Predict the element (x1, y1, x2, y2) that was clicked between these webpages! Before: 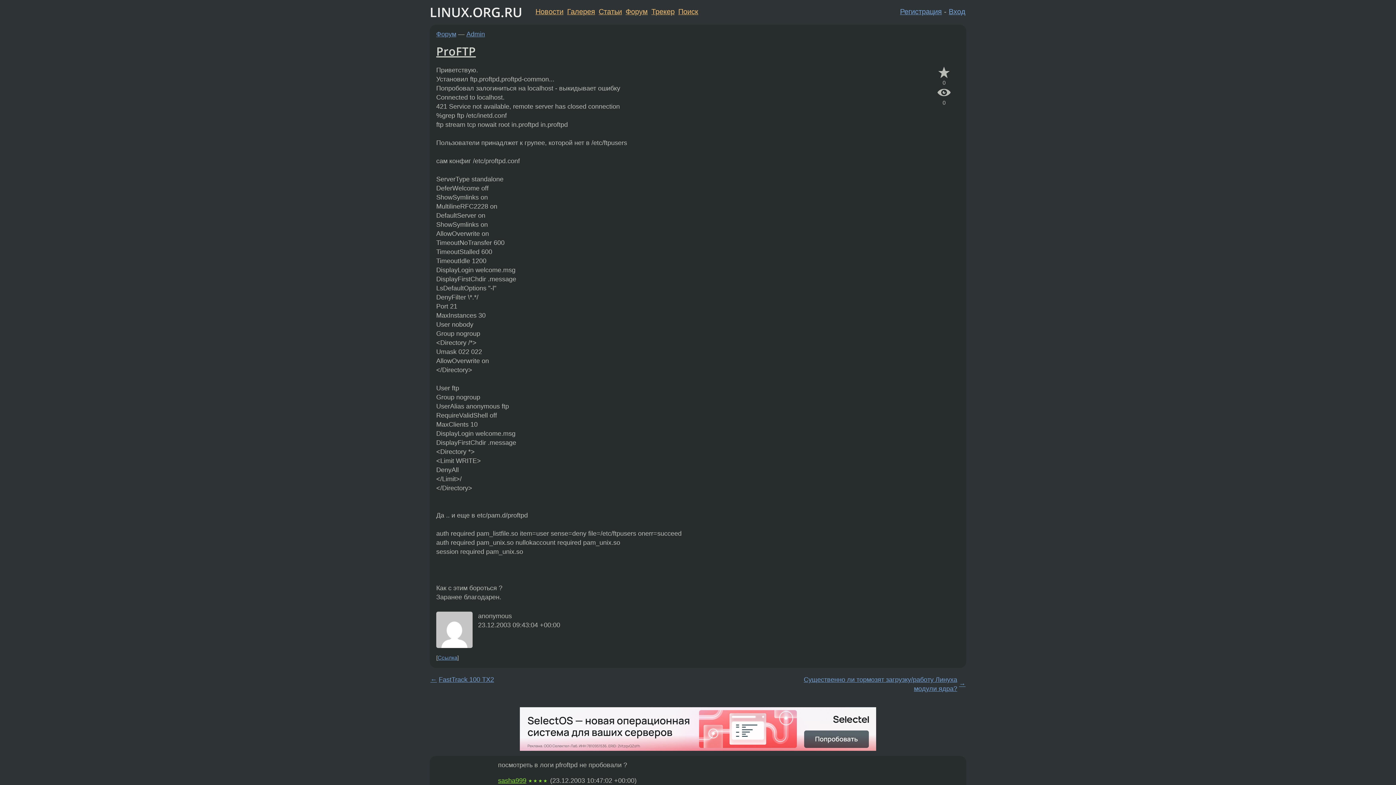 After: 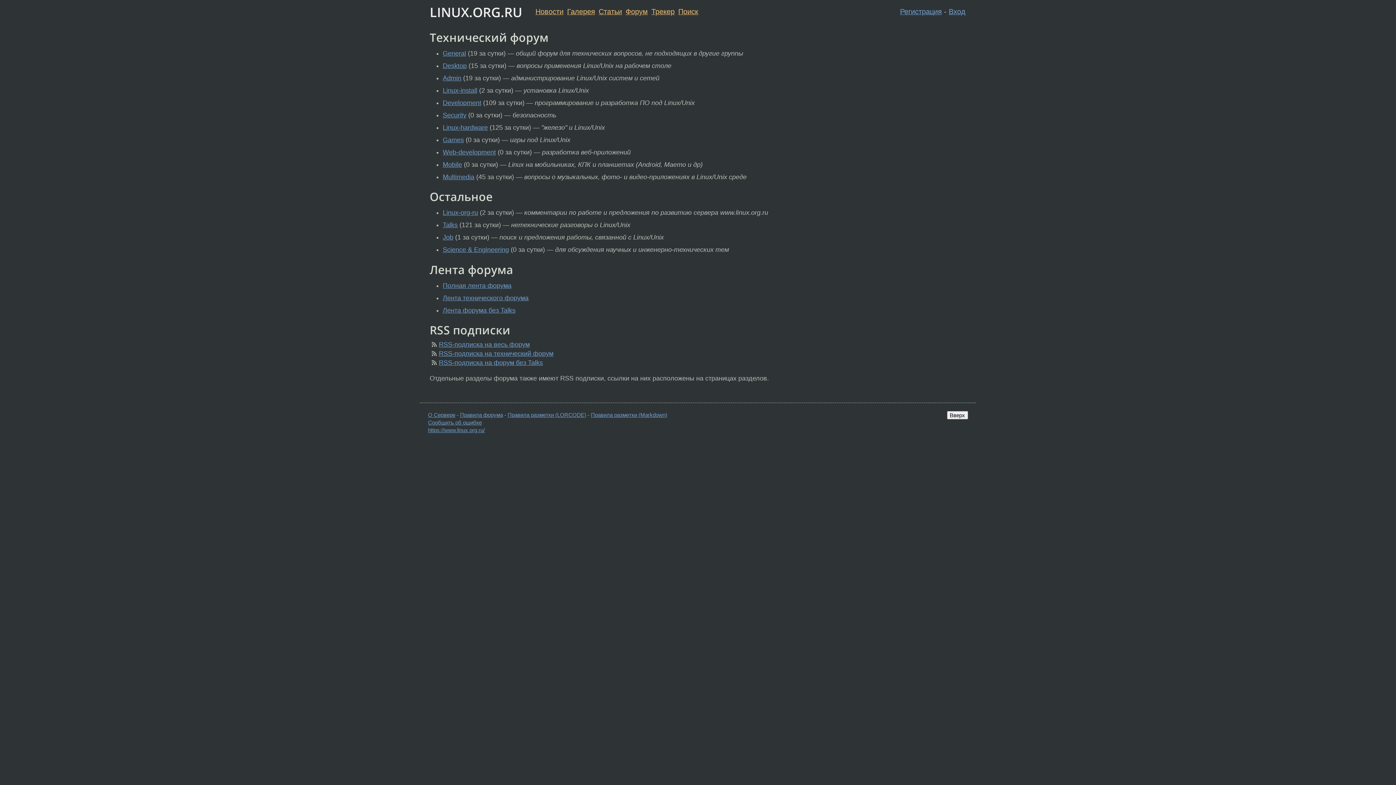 Action: label: Форум bbox: (625, 7, 647, 15)